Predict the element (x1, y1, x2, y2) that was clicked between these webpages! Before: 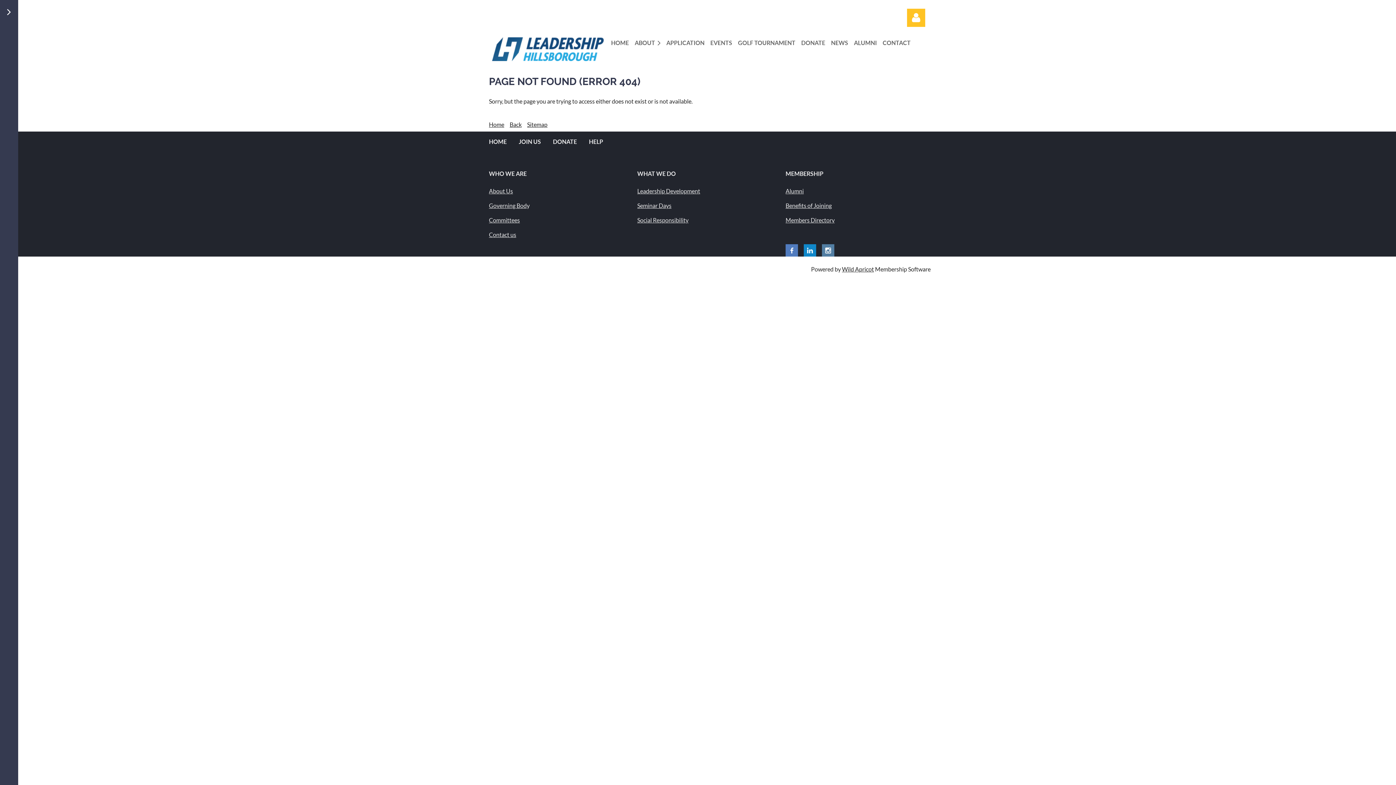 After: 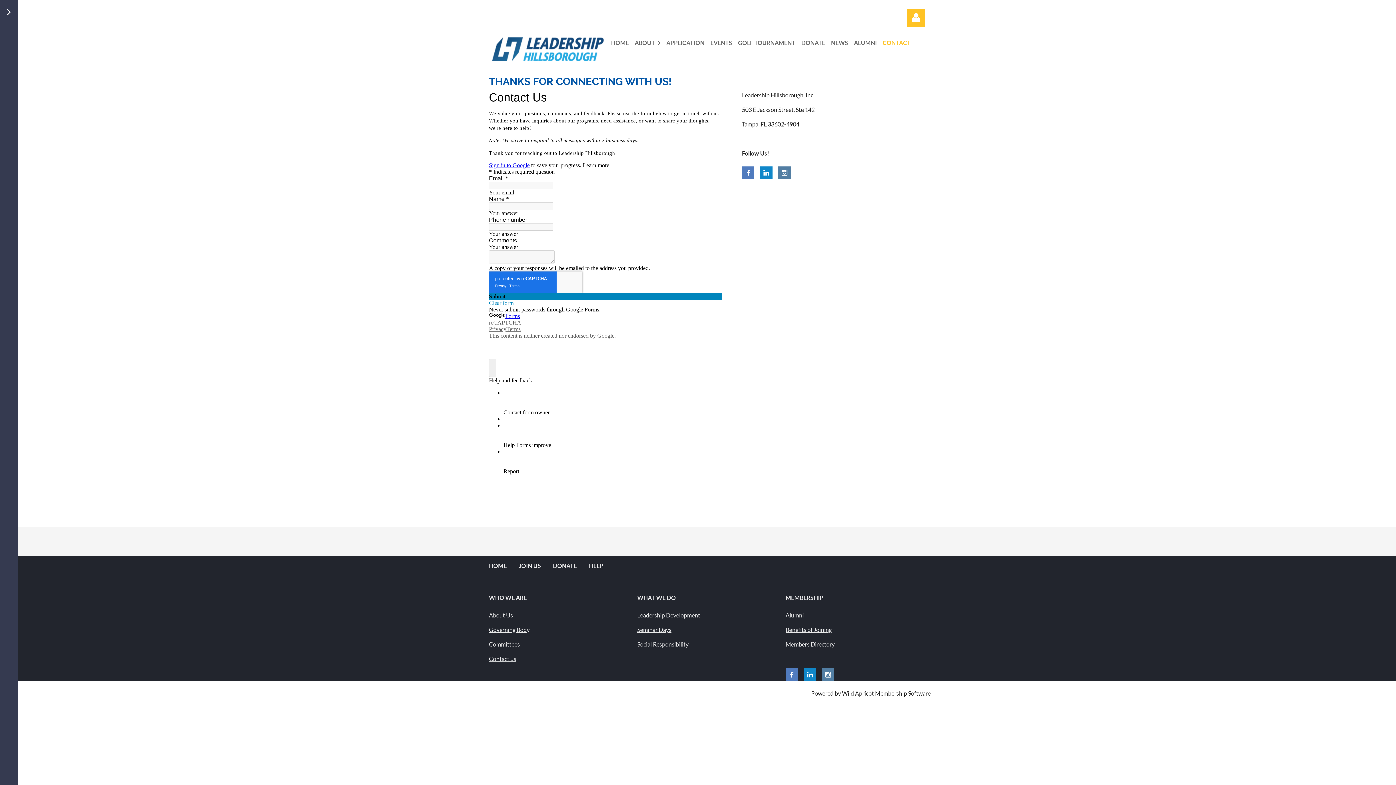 Action: label: CONTACT bbox: (882, 35, 916, 49)